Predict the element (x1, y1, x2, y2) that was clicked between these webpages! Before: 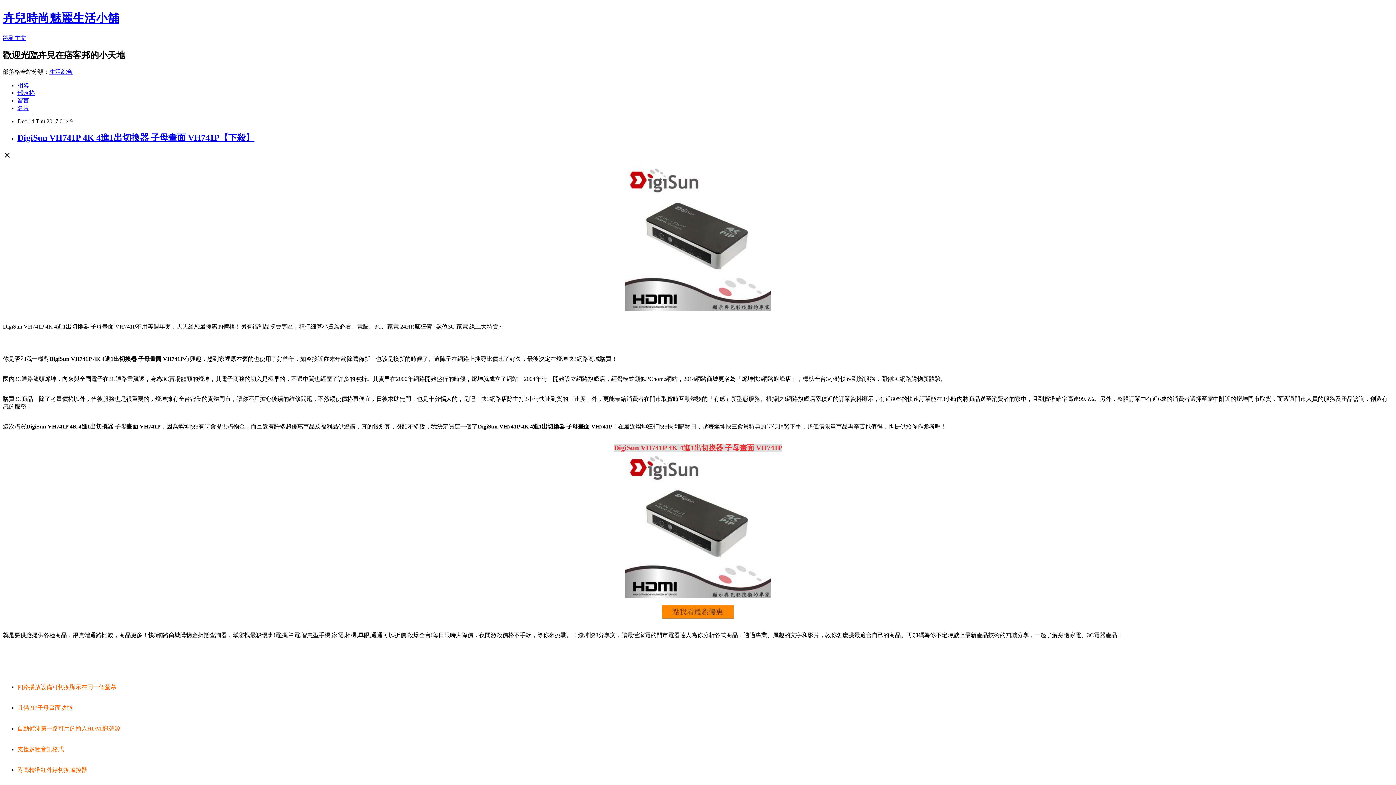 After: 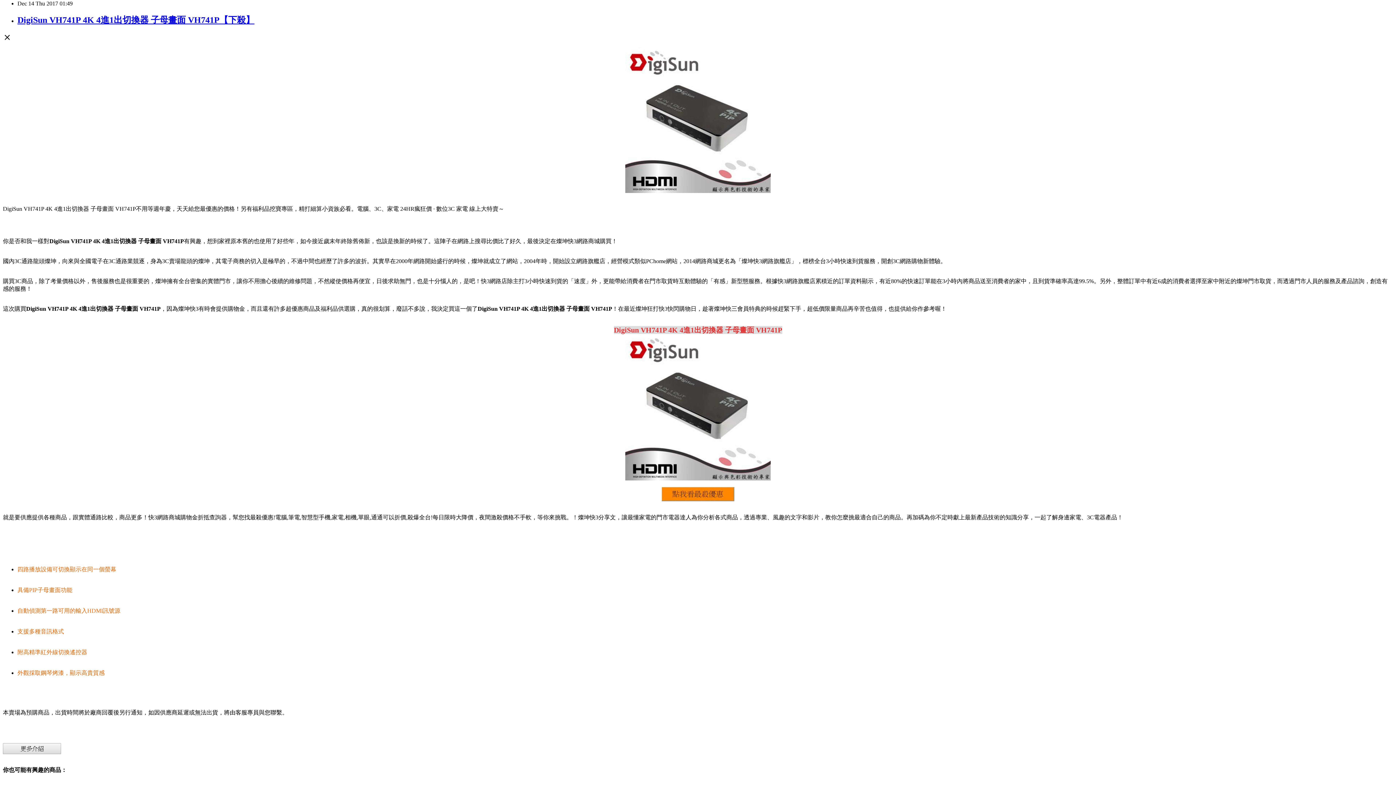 Action: bbox: (2, 34, 26, 41) label: 跳到主文